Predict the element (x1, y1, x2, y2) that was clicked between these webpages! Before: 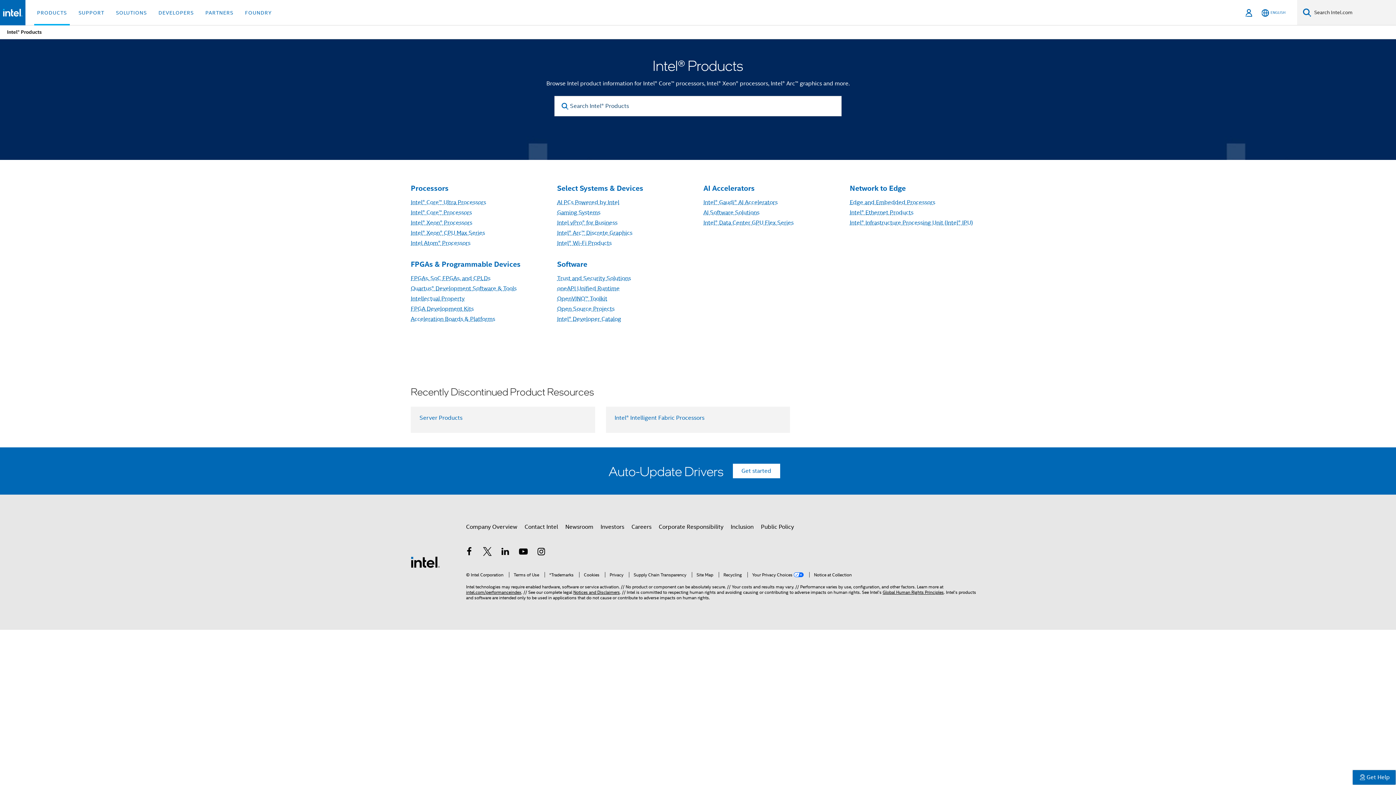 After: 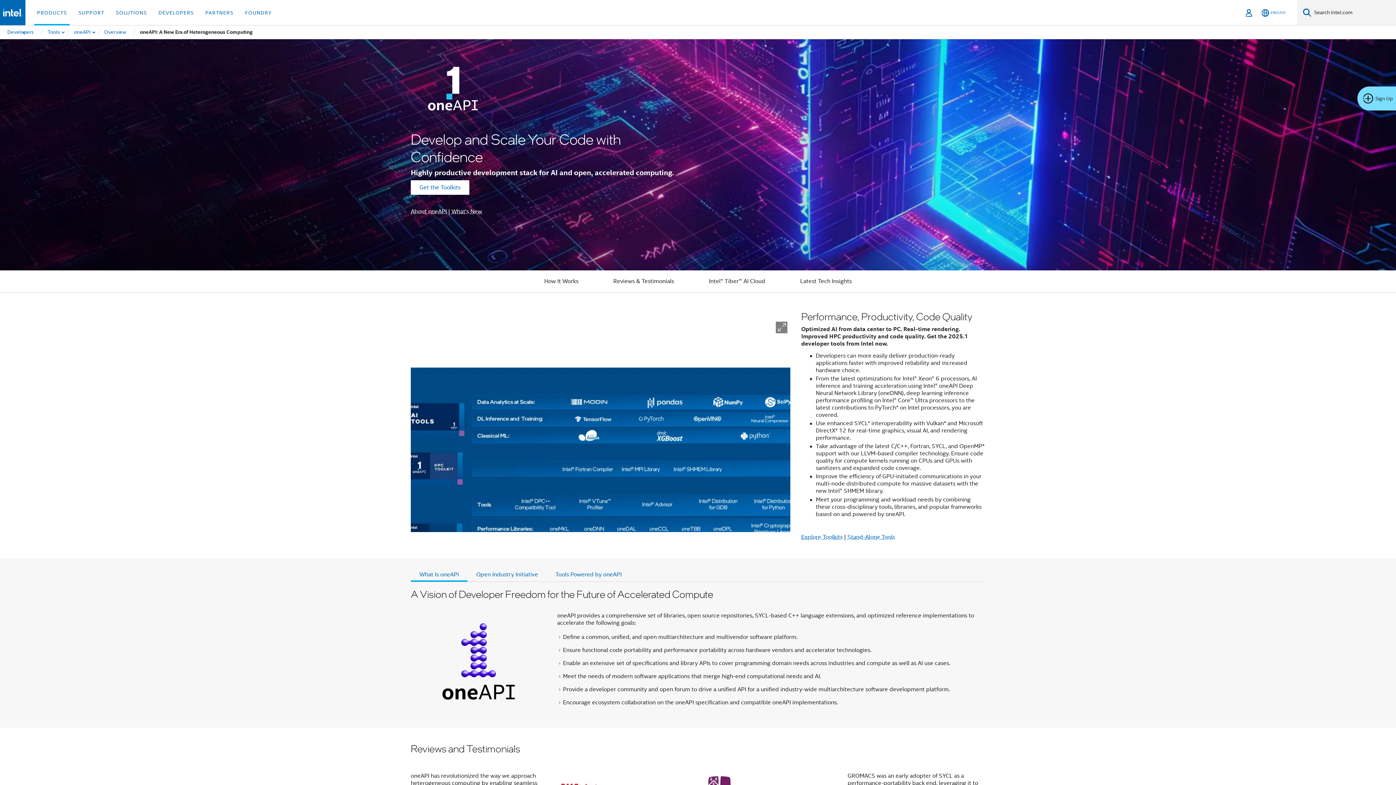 Action: bbox: (557, 285, 619, 292) label: oneAPI Unified Runtime